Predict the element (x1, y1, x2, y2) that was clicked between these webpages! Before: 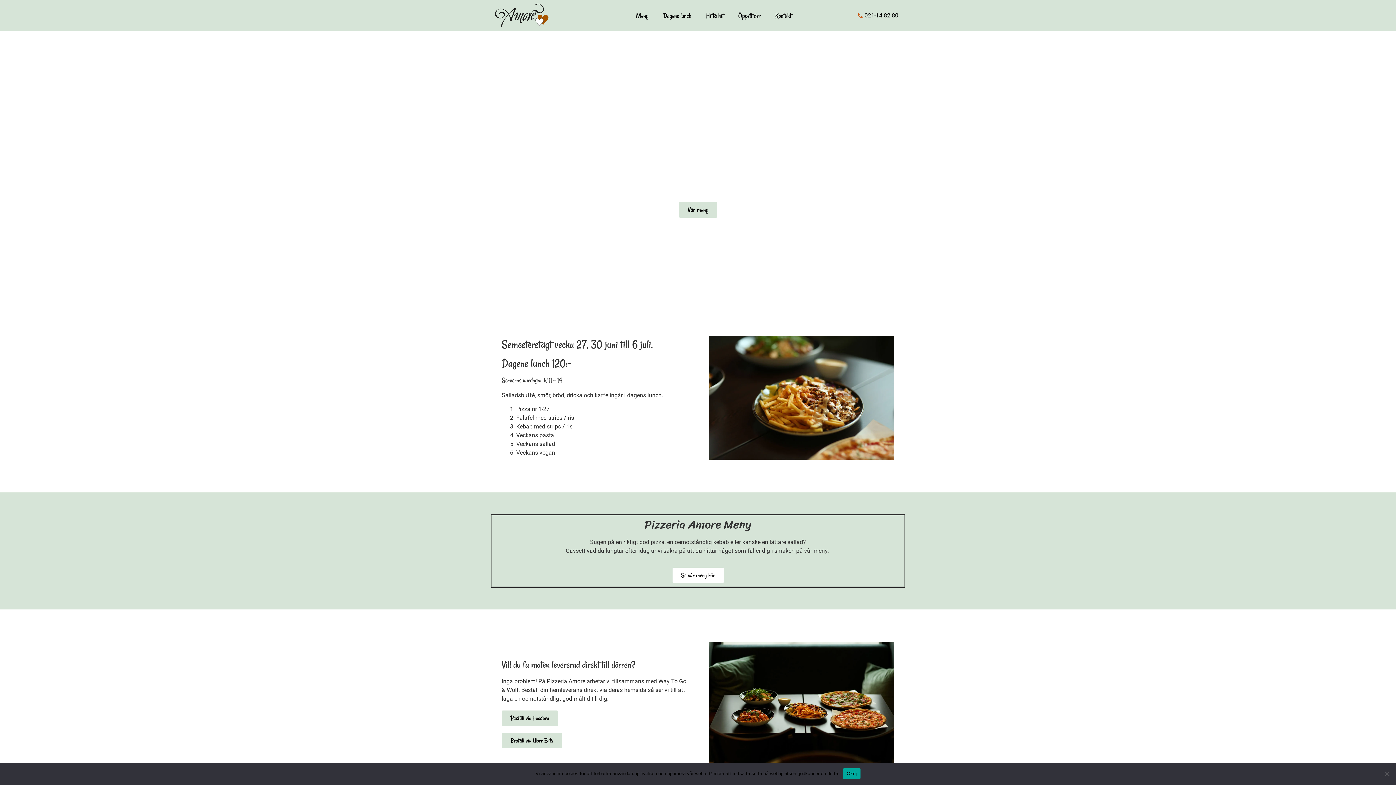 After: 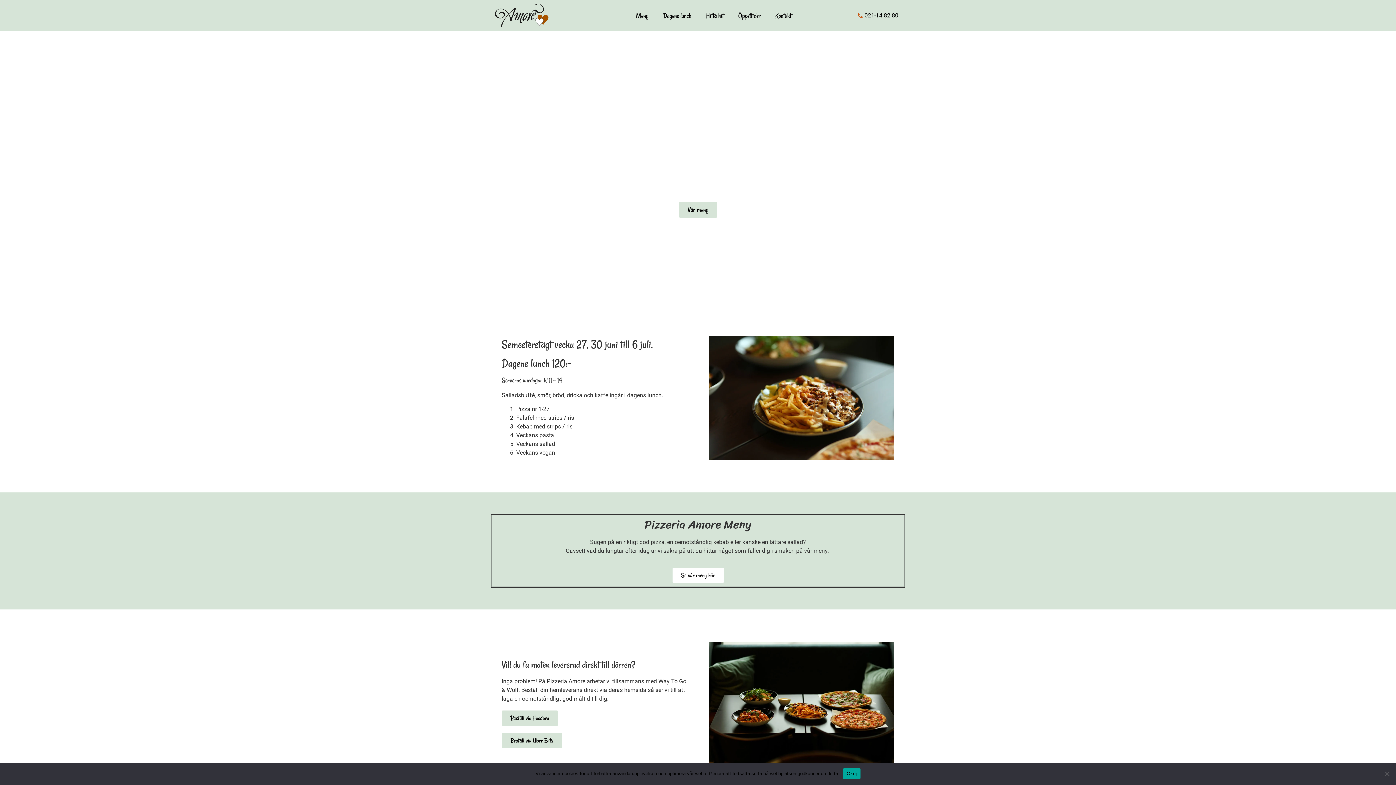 Action: bbox: (494, 3, 549, 27)